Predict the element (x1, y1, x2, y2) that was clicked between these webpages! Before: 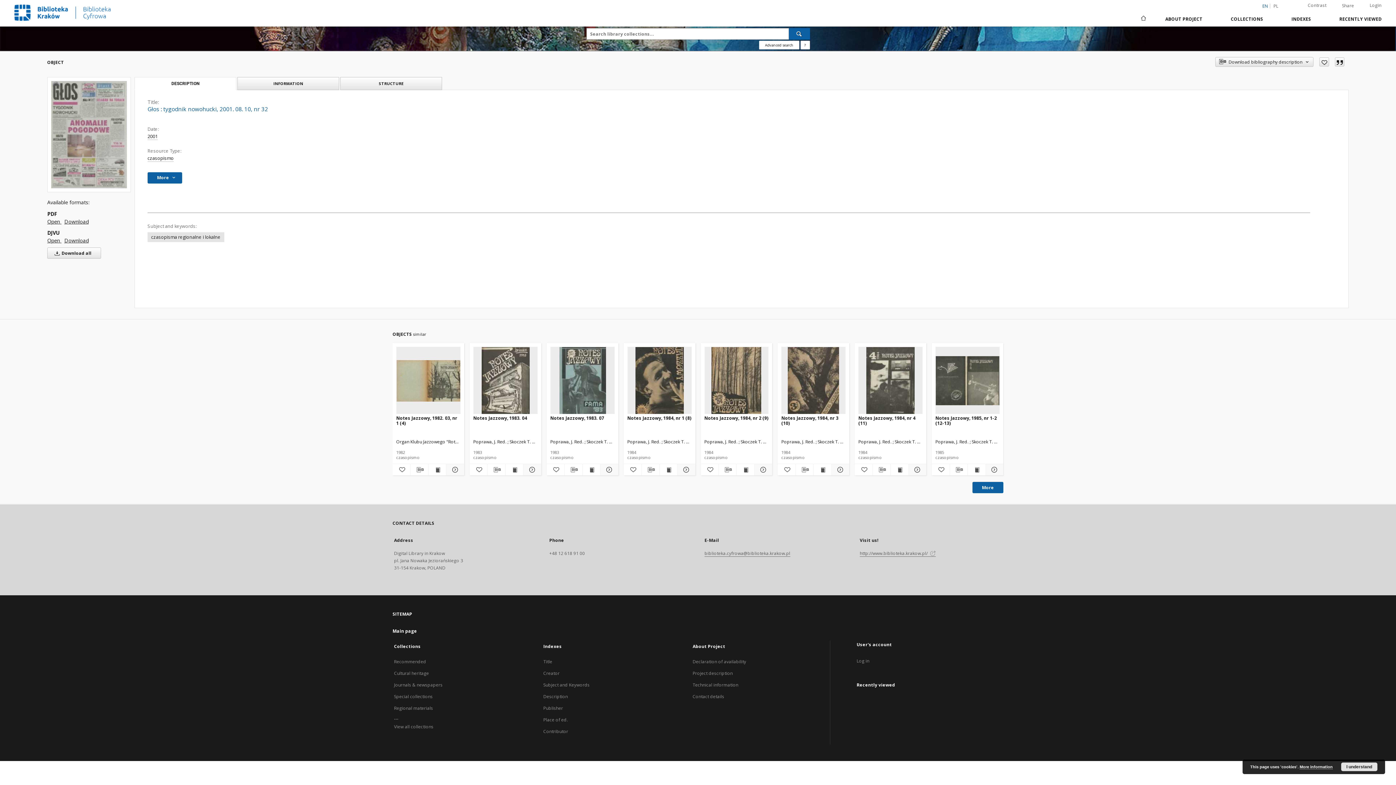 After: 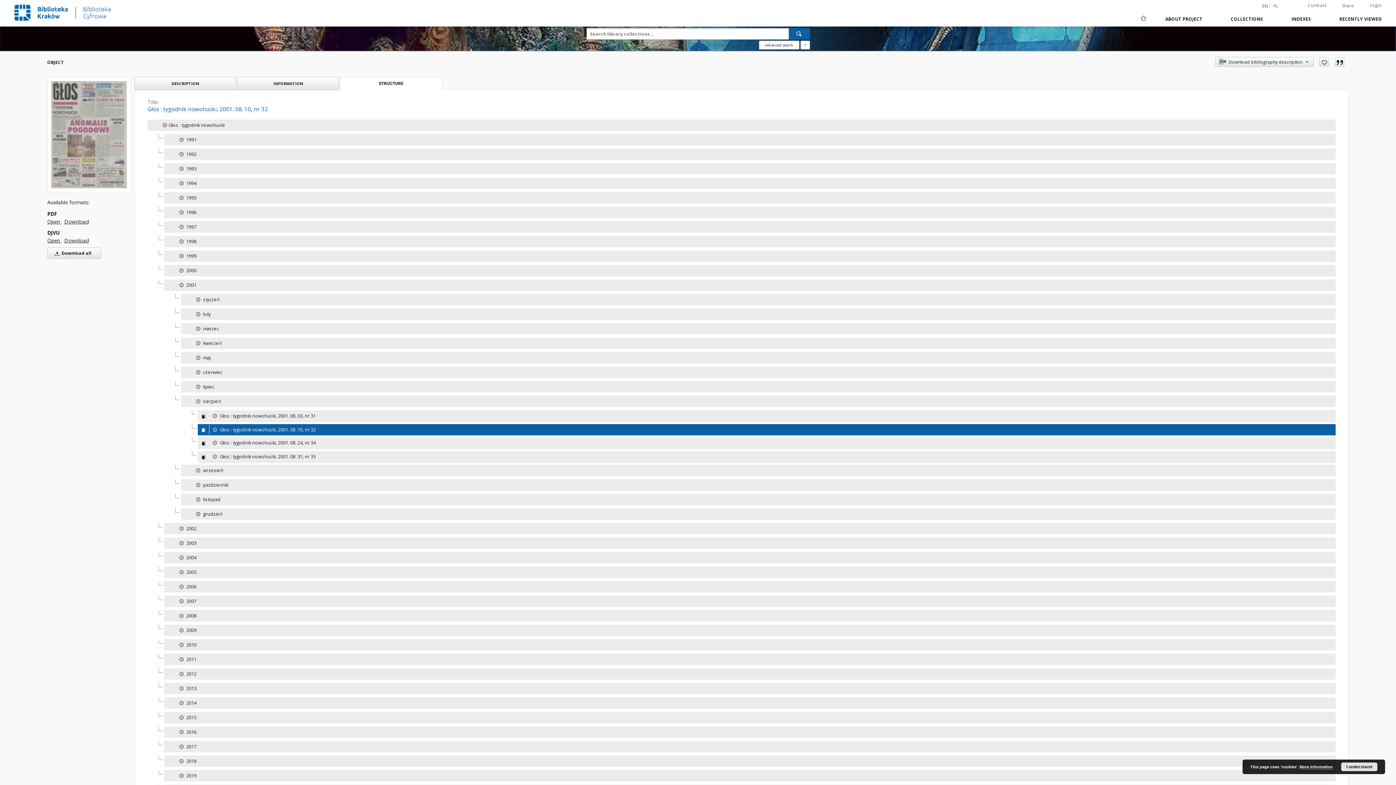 Action: label: STRUCTURE bbox: (340, 77, 441, 89)